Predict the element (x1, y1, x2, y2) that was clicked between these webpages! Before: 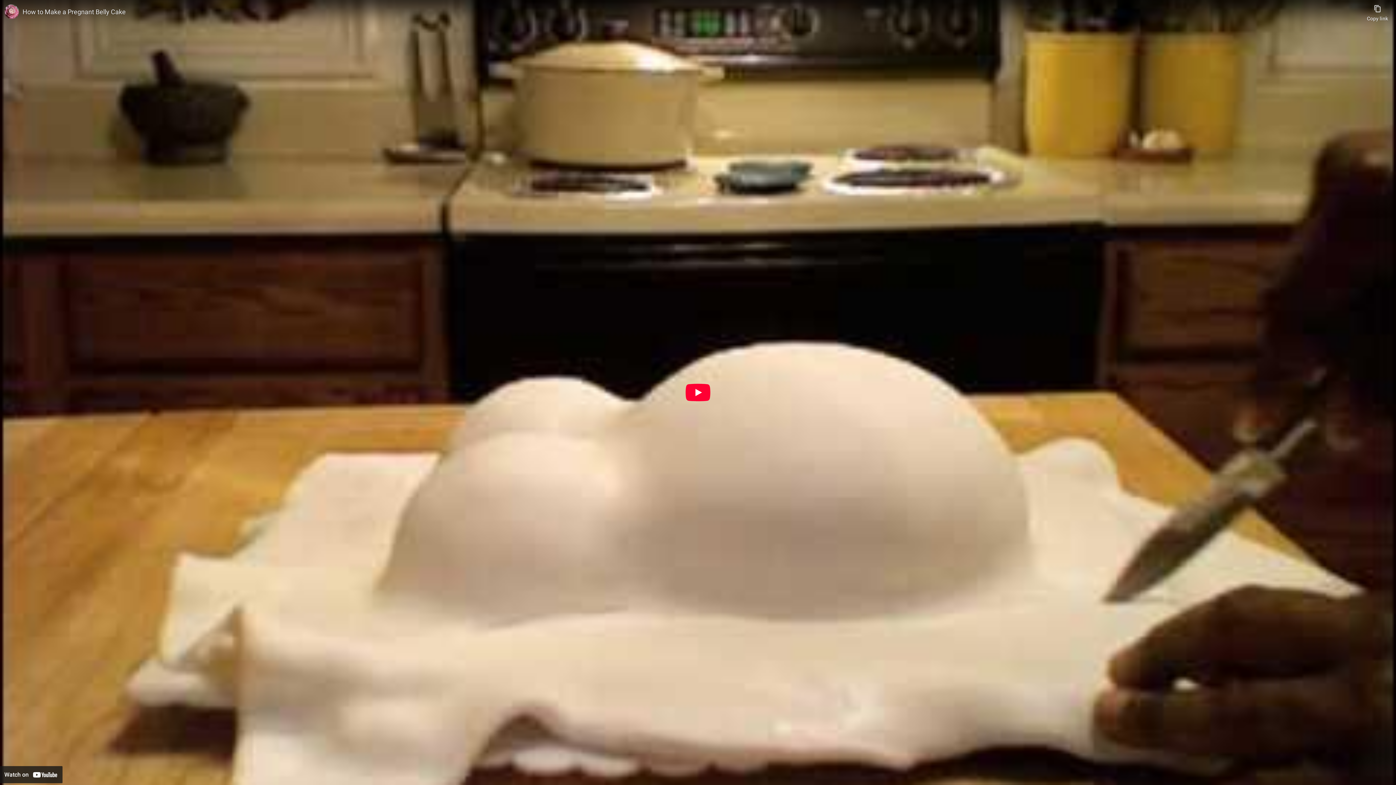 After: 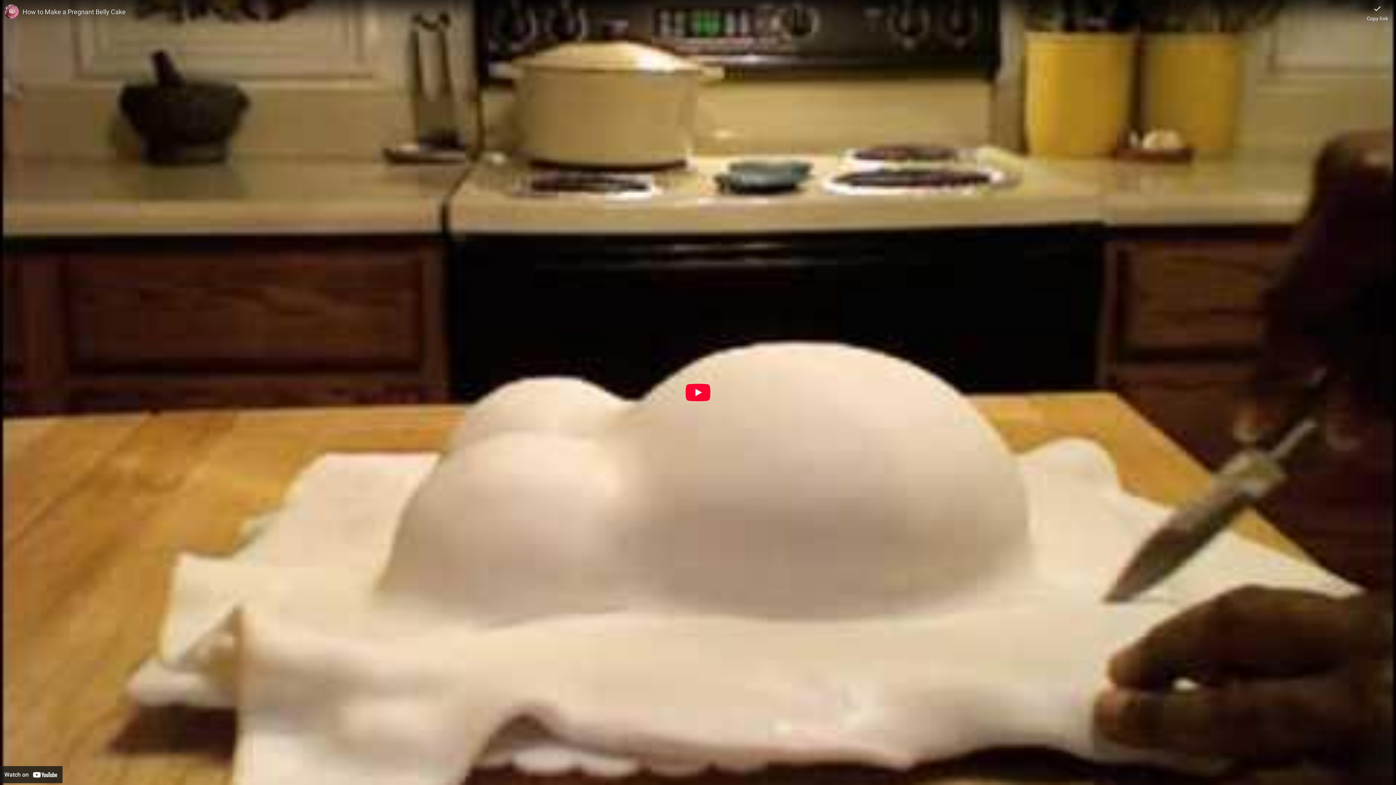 Action: label: Copy link bbox: (1367, 0, 1388, 21)